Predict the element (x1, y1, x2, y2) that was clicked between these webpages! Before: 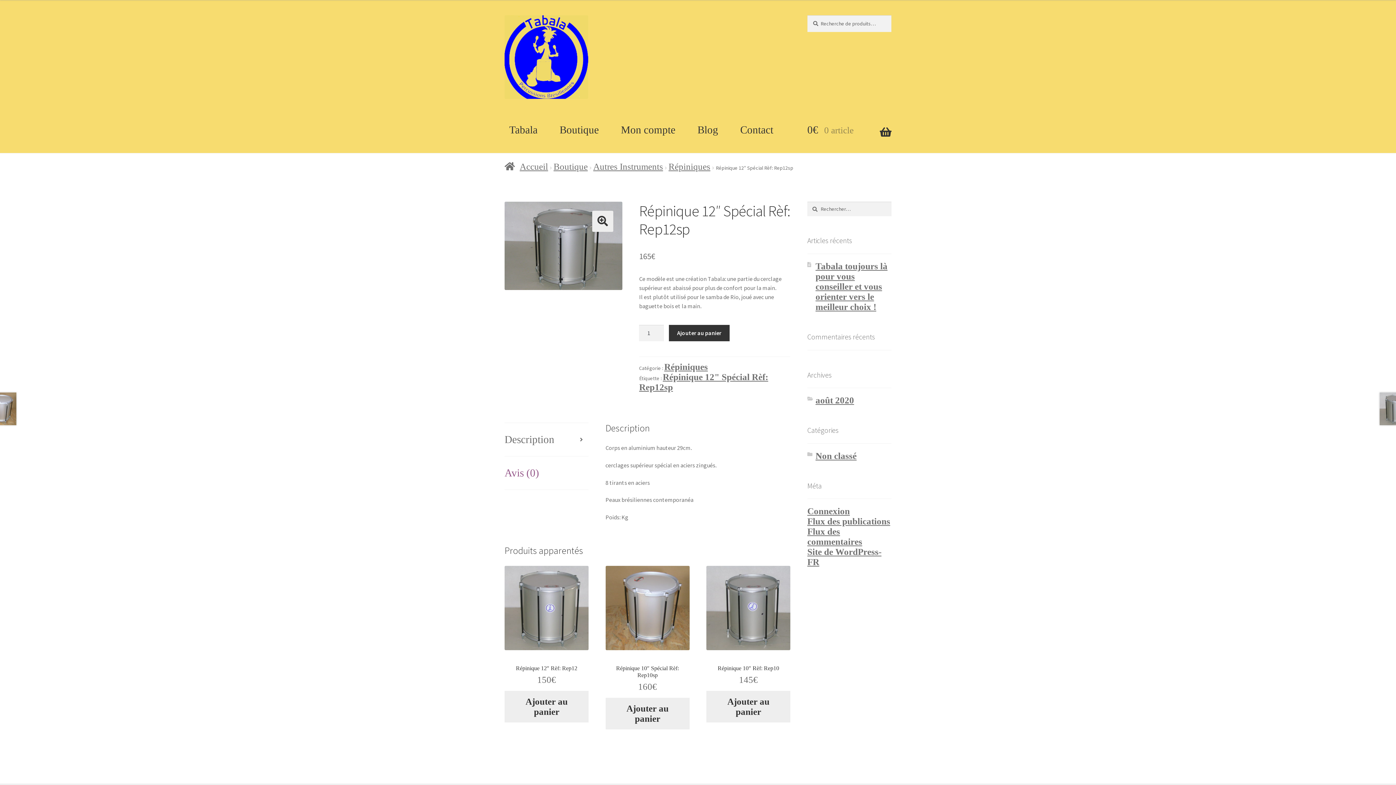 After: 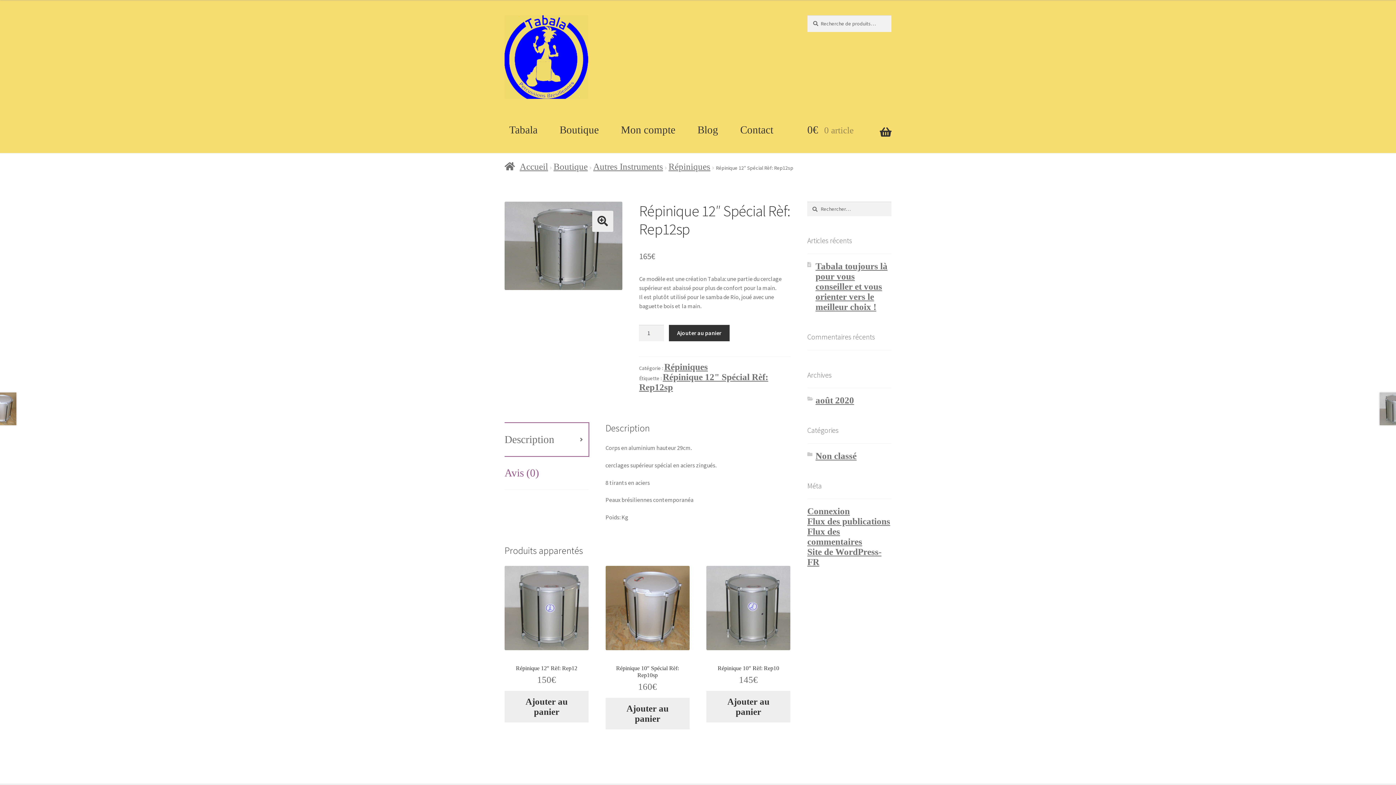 Action: bbox: (504, 423, 588, 456) label: Description